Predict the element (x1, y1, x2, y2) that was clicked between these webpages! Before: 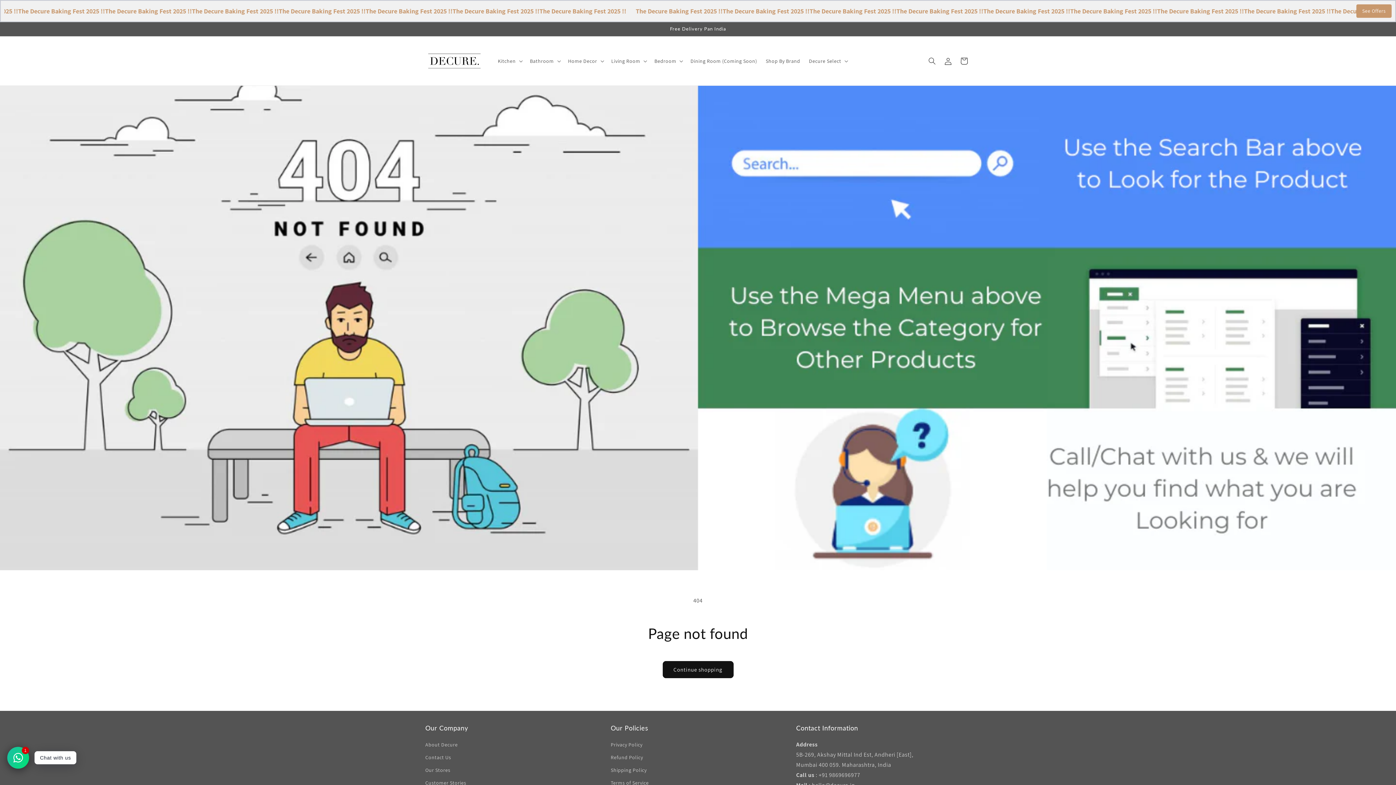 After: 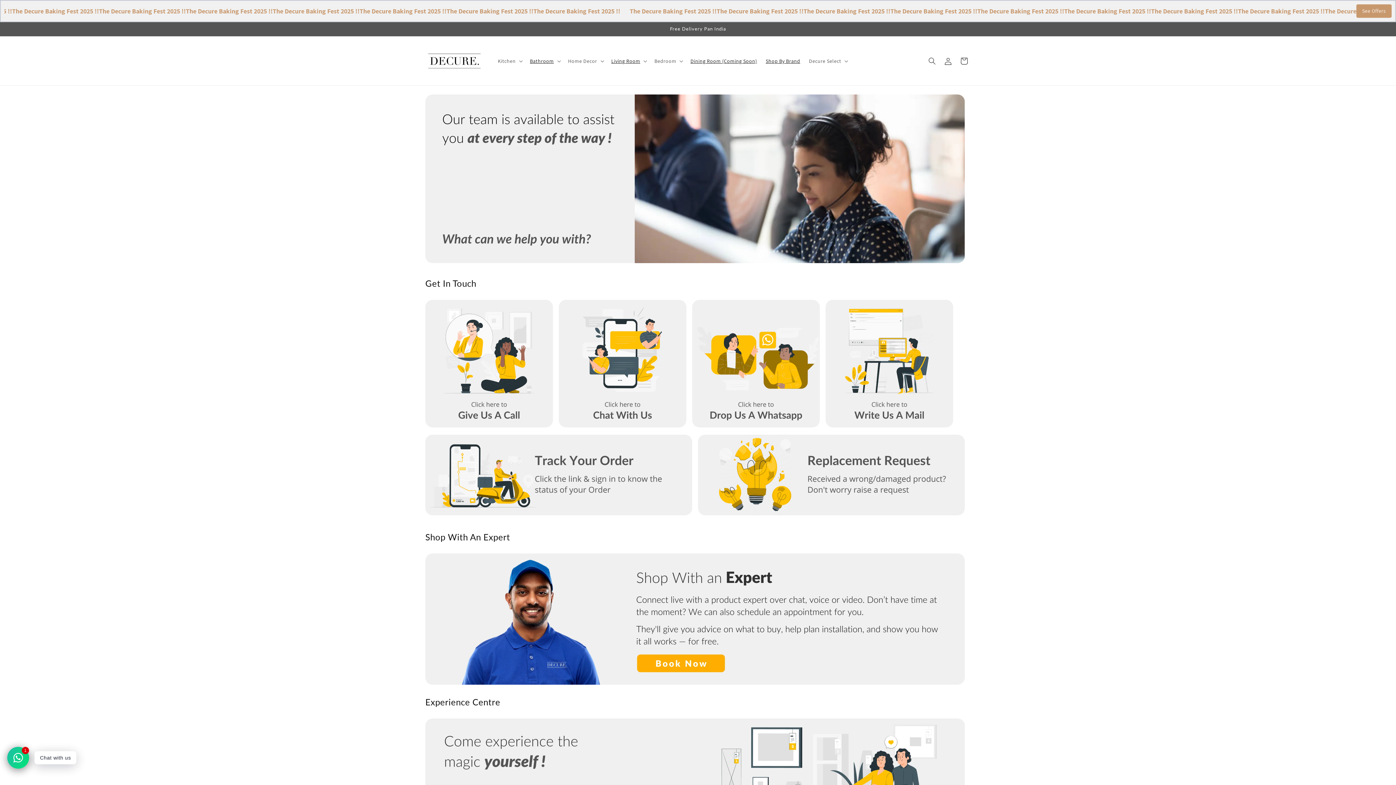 Action: bbox: (425, 751, 451, 764) label: Contact Us